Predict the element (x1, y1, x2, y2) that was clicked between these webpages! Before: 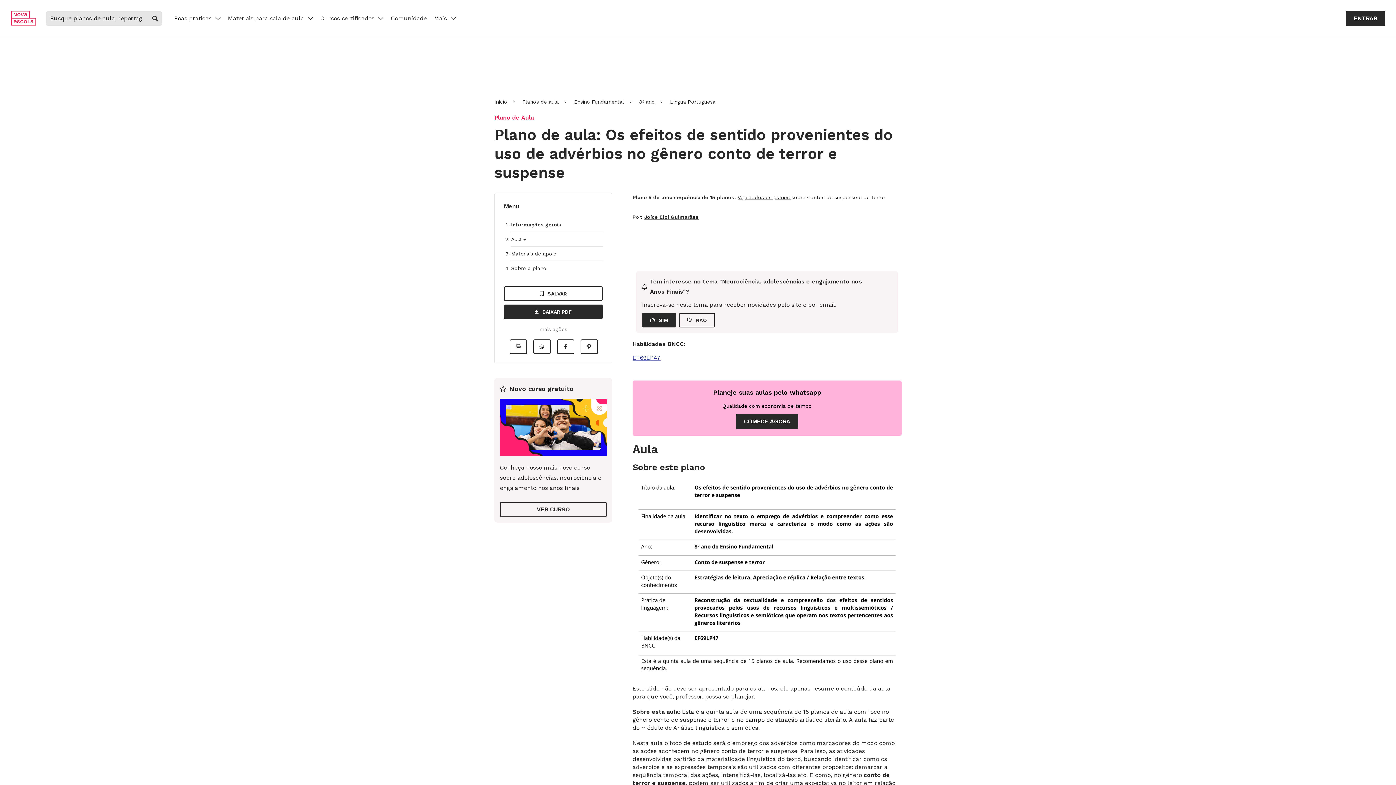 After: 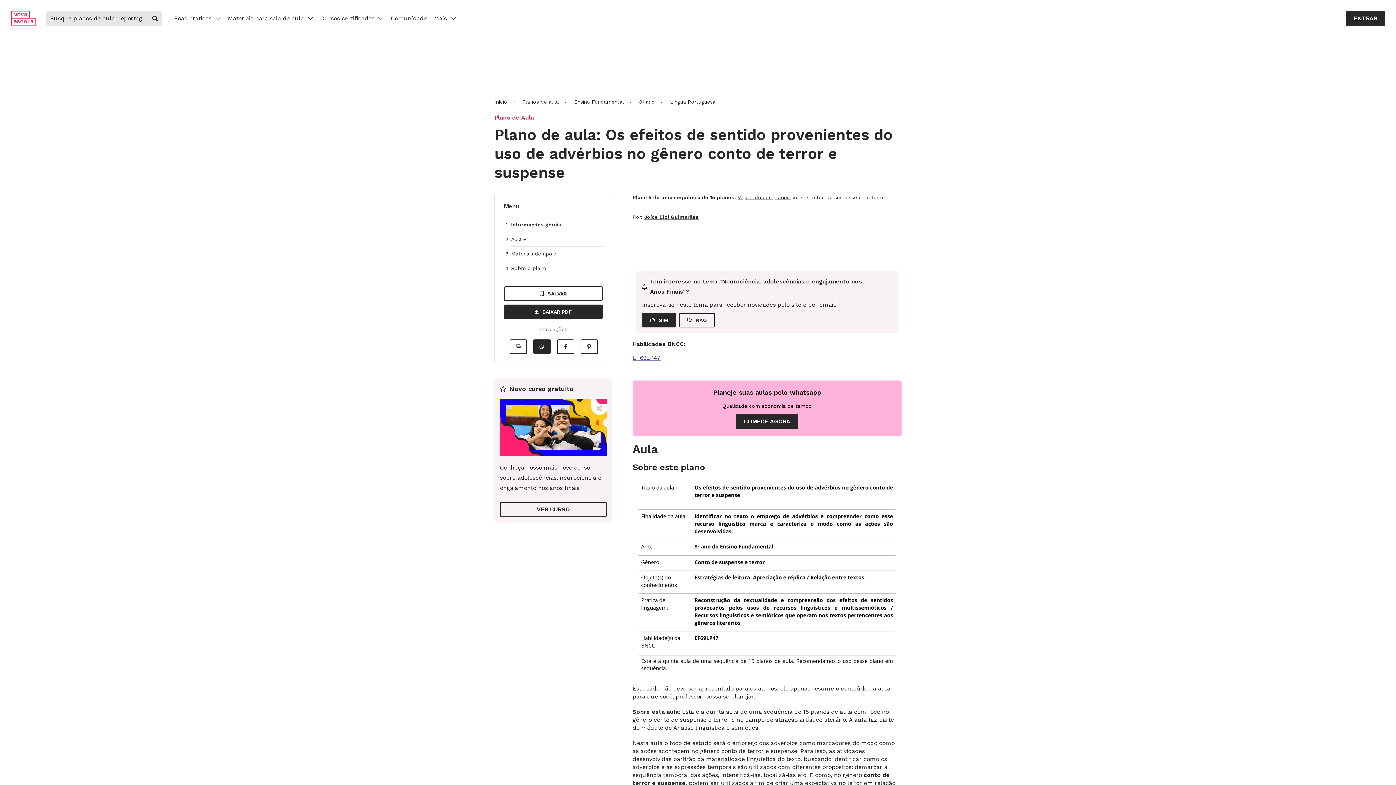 Action: bbox: (533, 339, 550, 354) label: Compartilhar no Whatsapp